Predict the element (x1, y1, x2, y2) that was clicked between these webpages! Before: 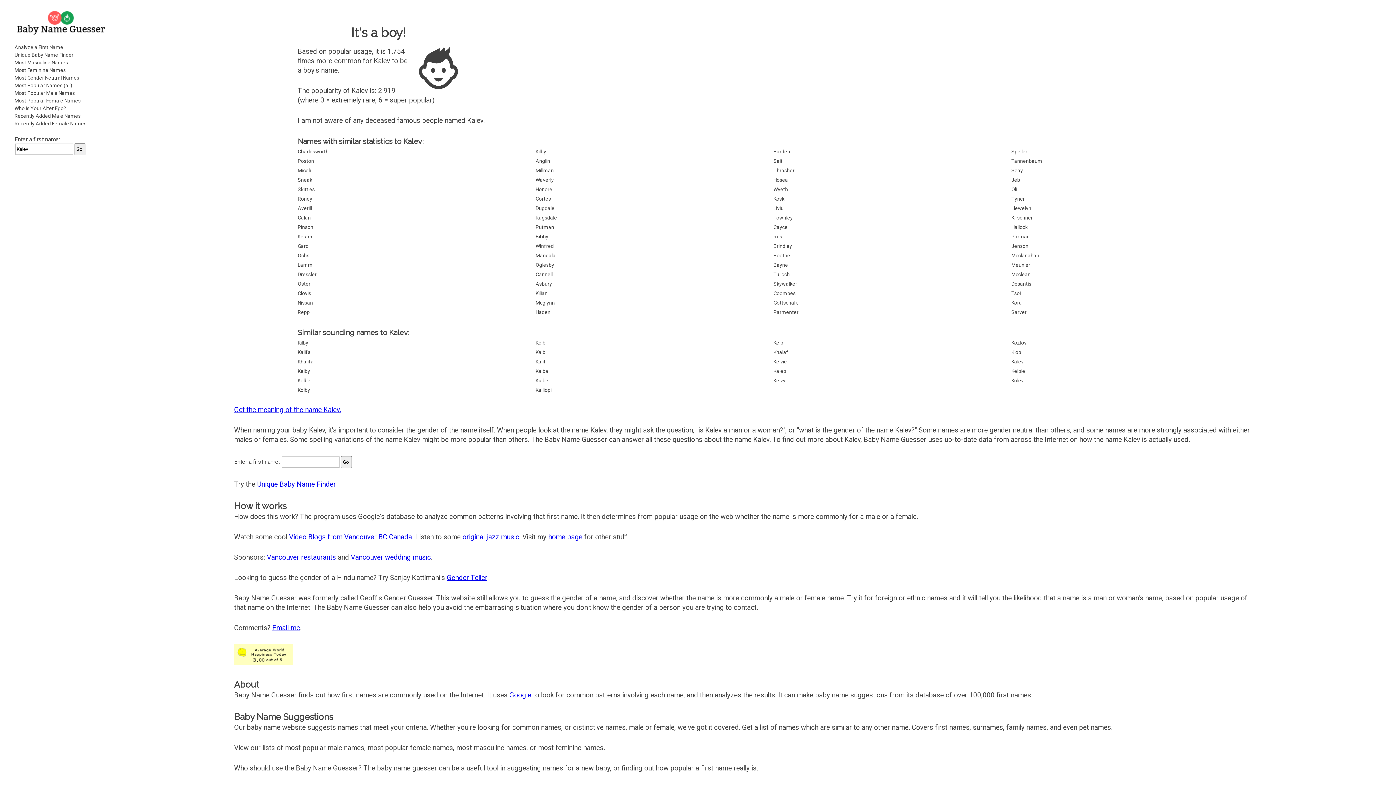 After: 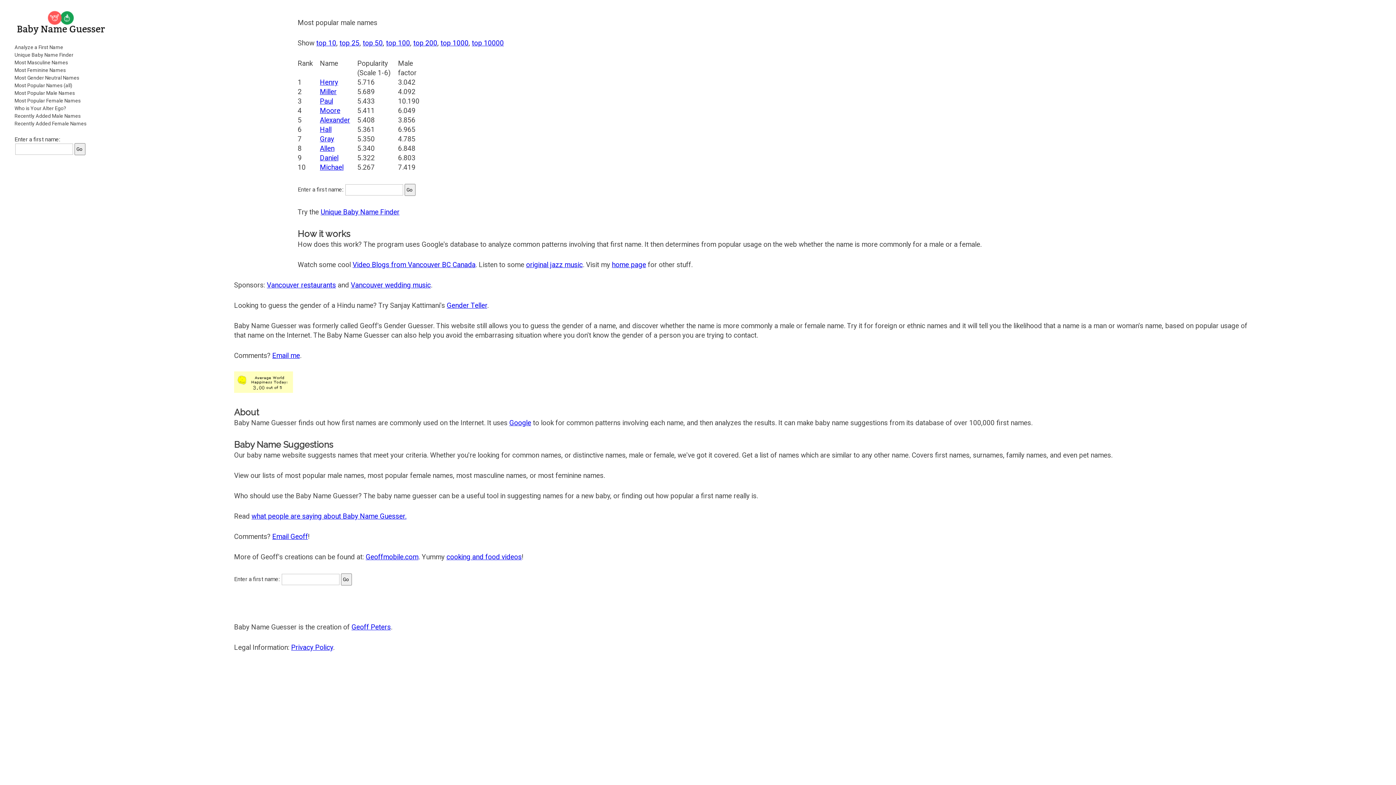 Action: label: Most Popular Male Names bbox: (14, 89, 97, 97)